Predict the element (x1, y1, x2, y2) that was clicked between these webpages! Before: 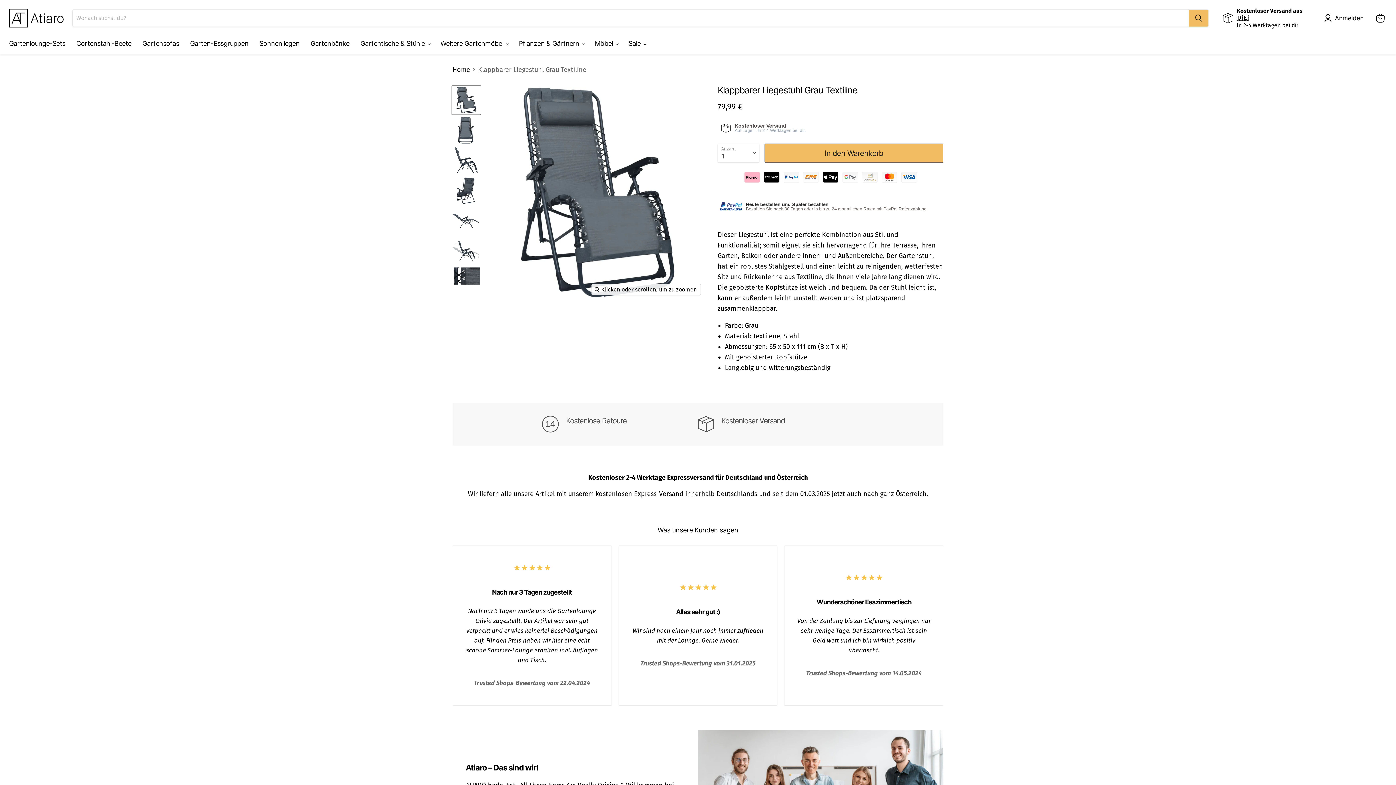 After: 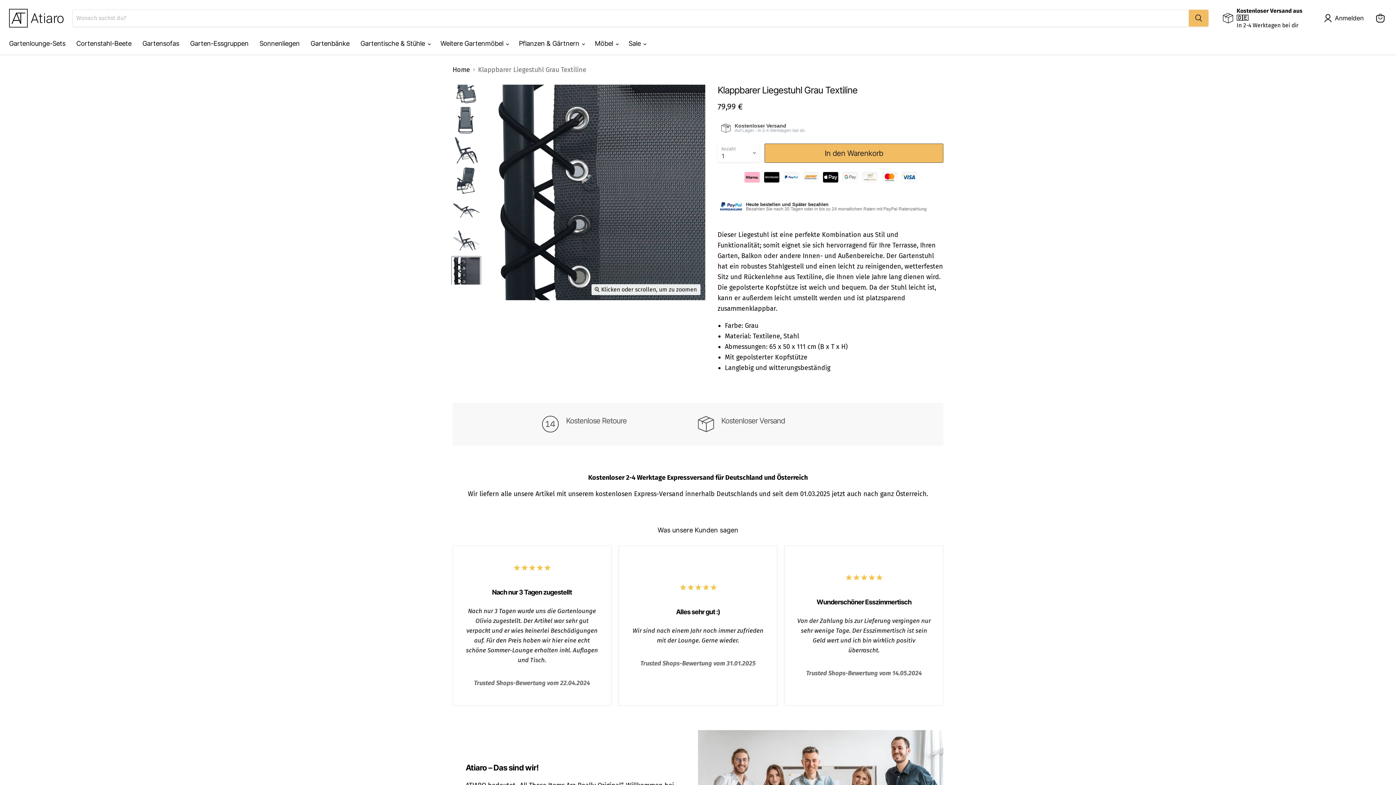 Action: label: Klappbarer Liegestuhl Grau Textiline Miniaturansicht bbox: (452, 266, 480, 295)